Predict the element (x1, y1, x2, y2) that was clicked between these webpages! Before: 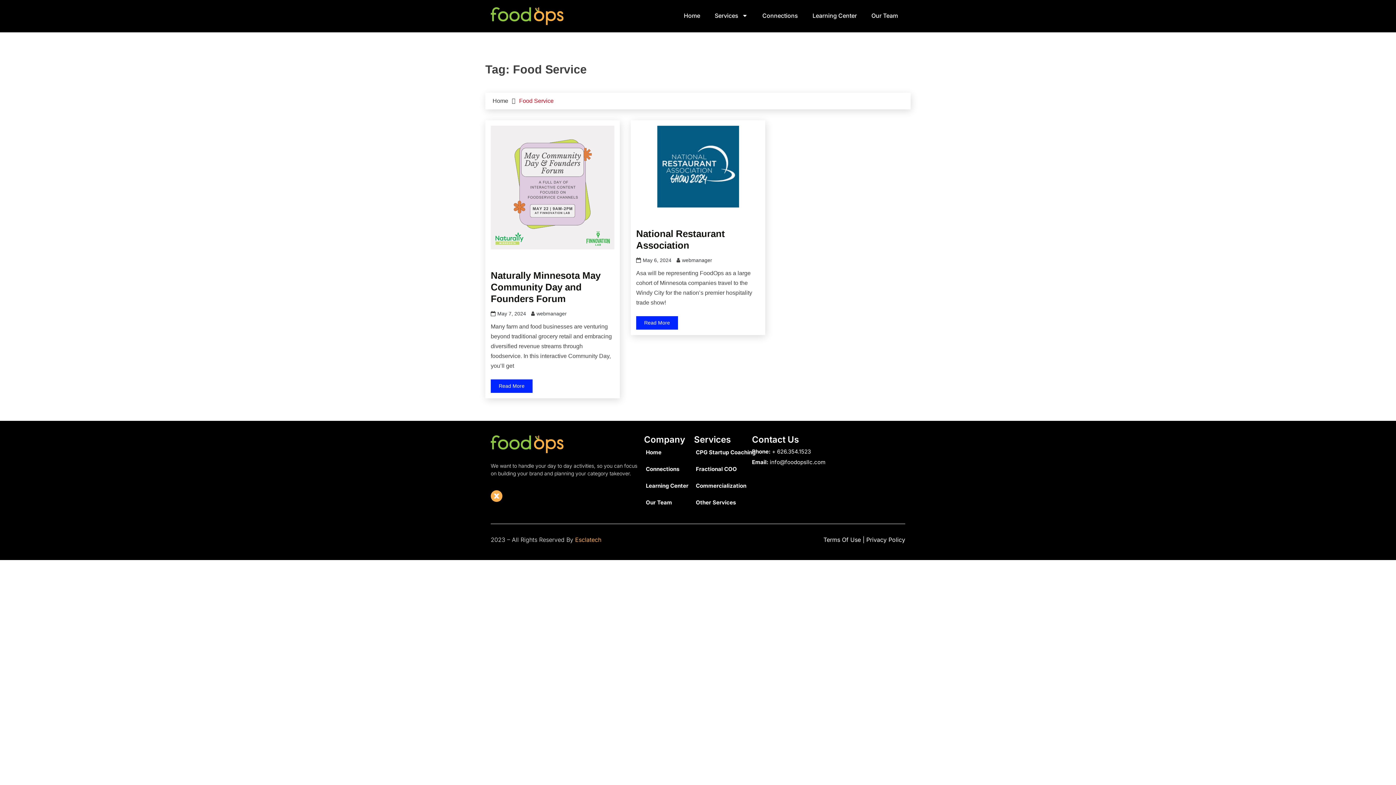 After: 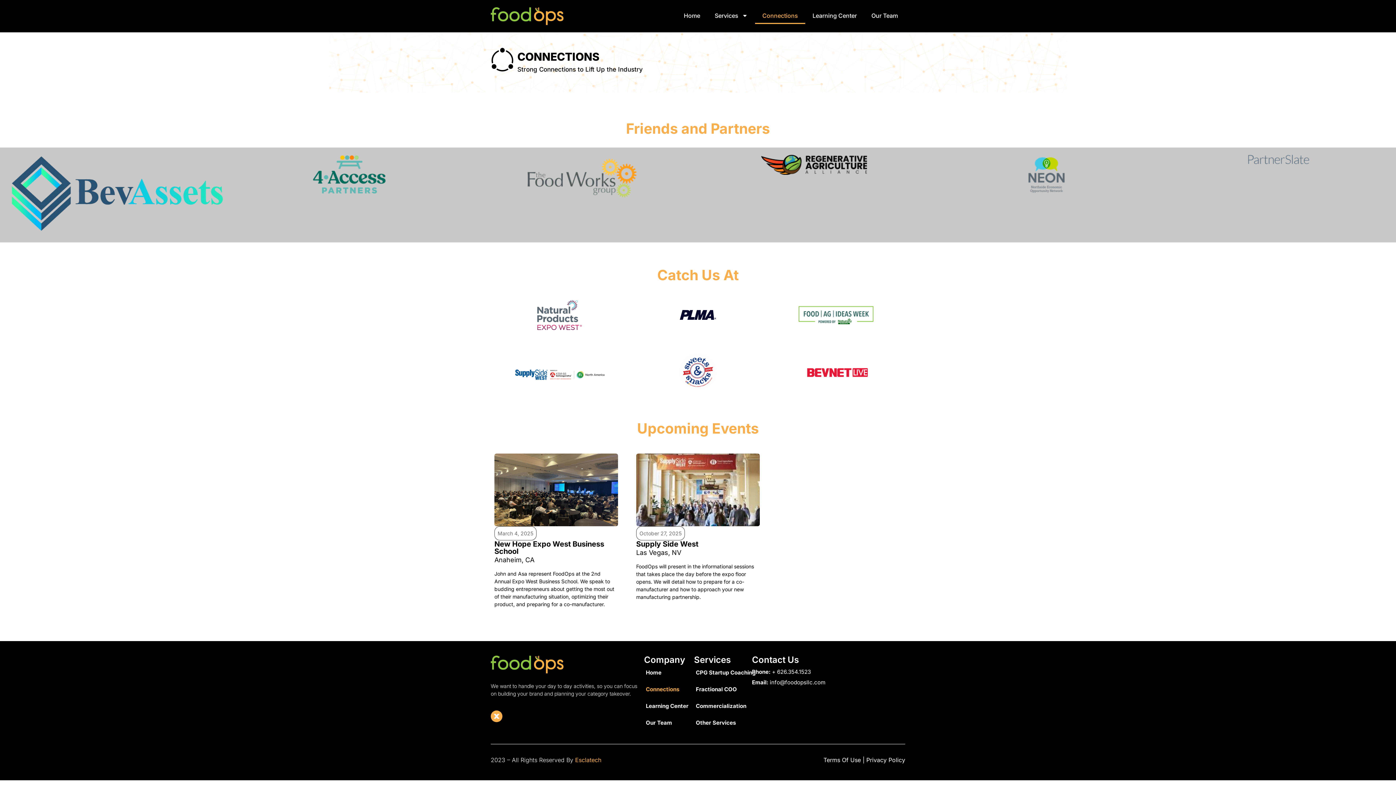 Action: bbox: (638, 460, 708, 477) label: Connections